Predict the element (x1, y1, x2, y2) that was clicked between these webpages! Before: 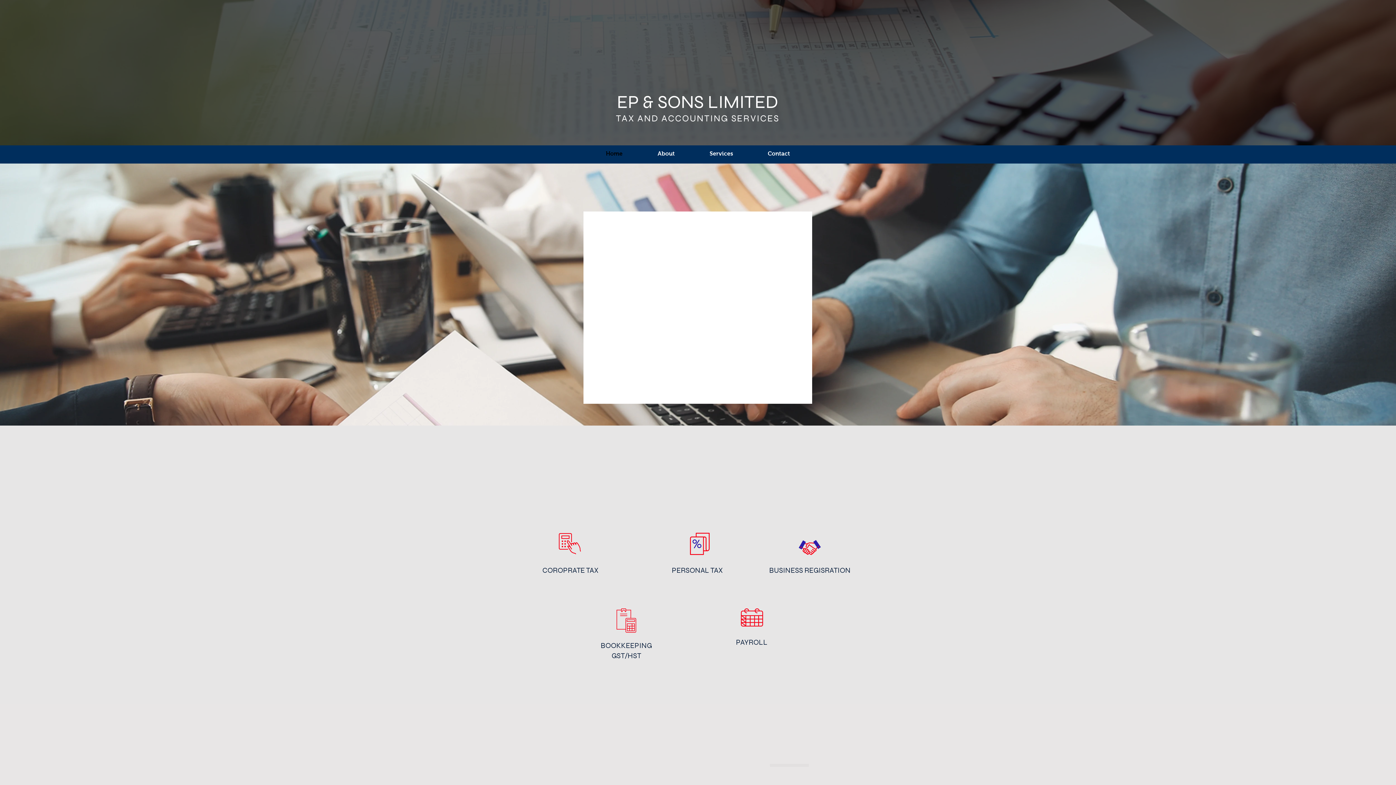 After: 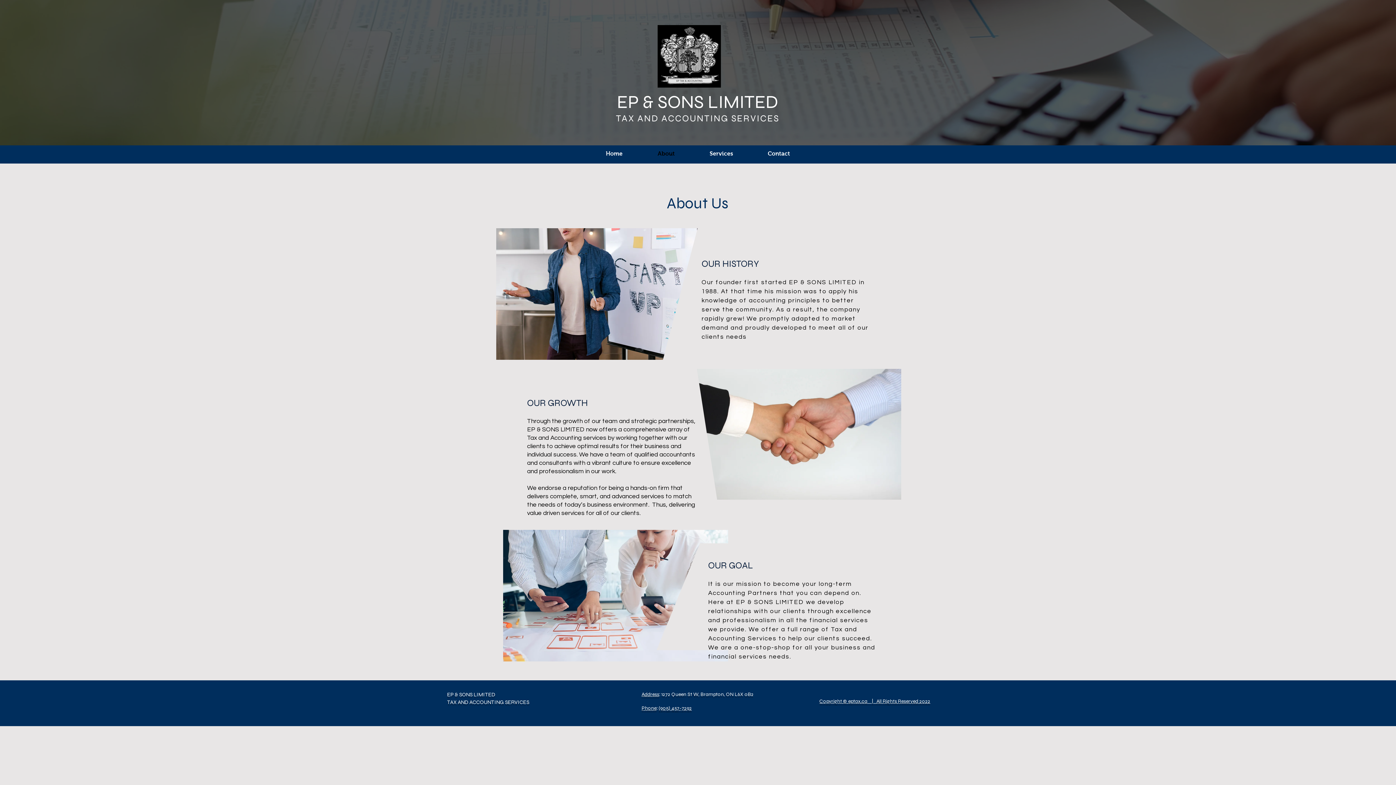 Action: label: Learn More bbox: (672, 365, 723, 380)